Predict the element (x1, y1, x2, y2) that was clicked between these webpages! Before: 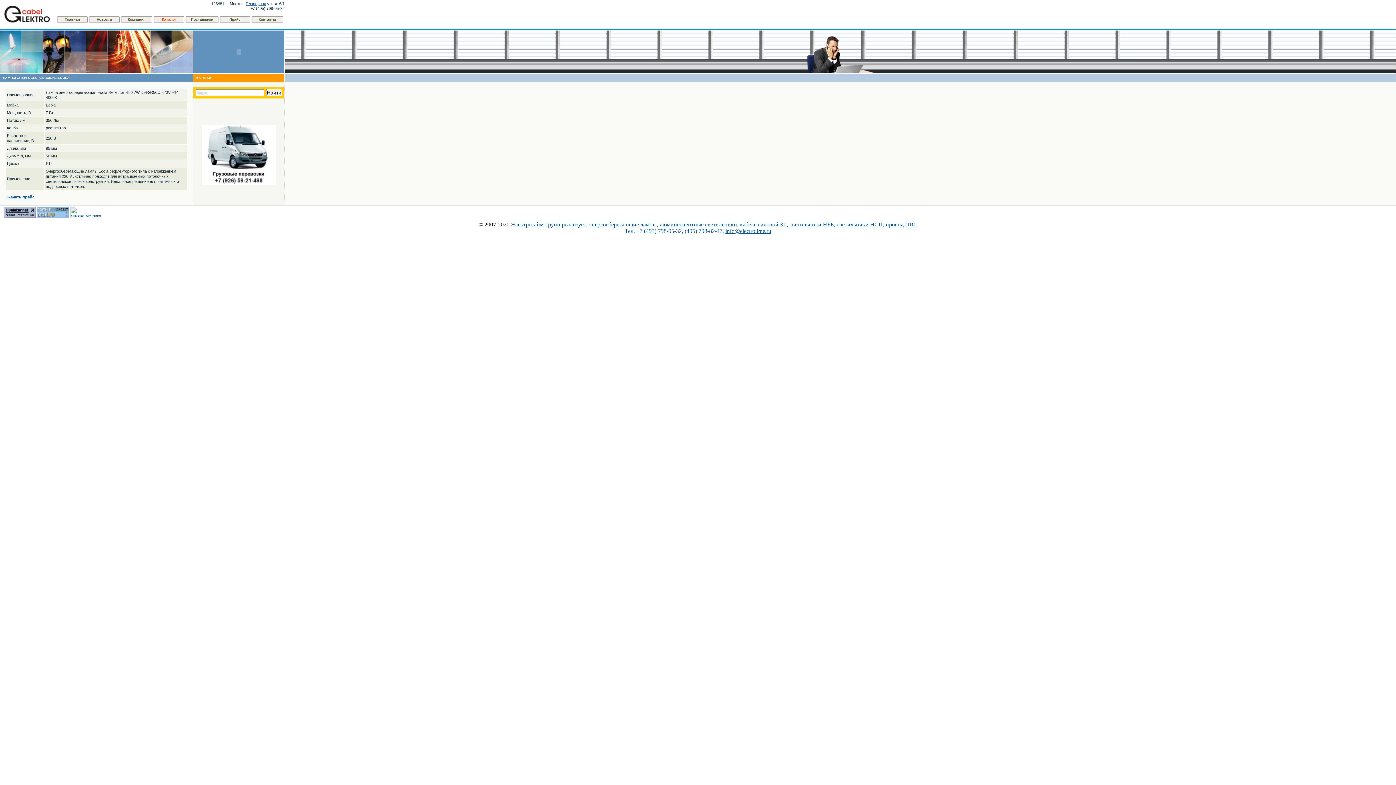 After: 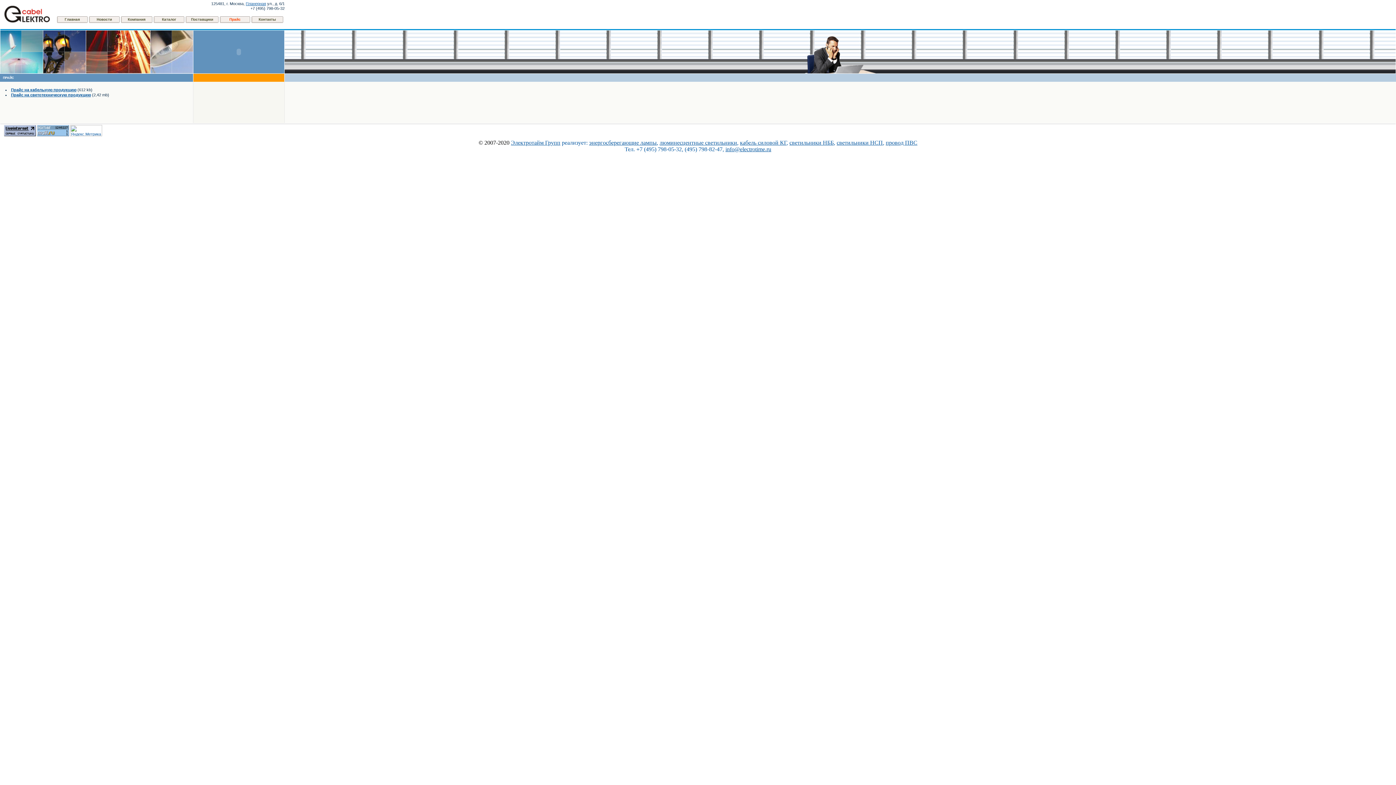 Action: bbox: (229, 17, 240, 21) label: Прайс